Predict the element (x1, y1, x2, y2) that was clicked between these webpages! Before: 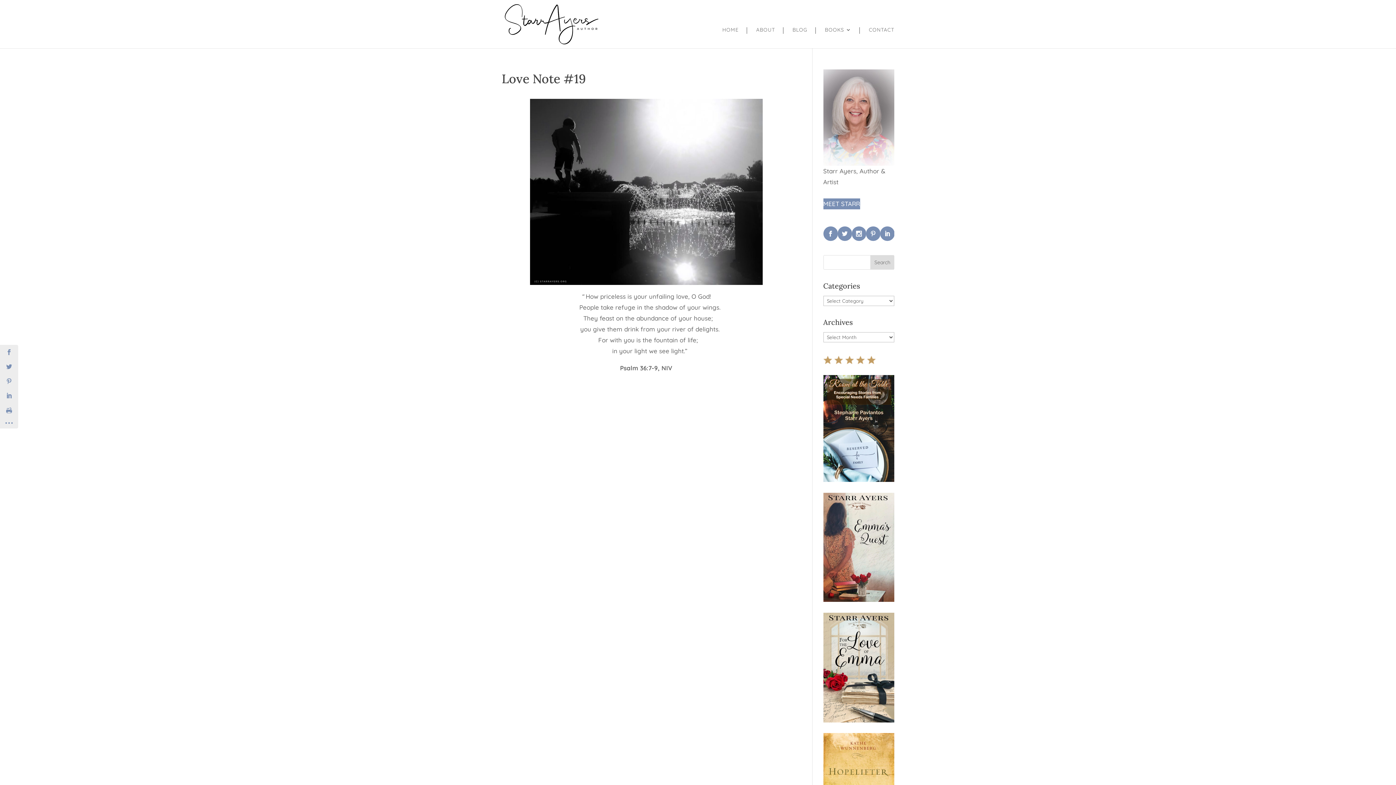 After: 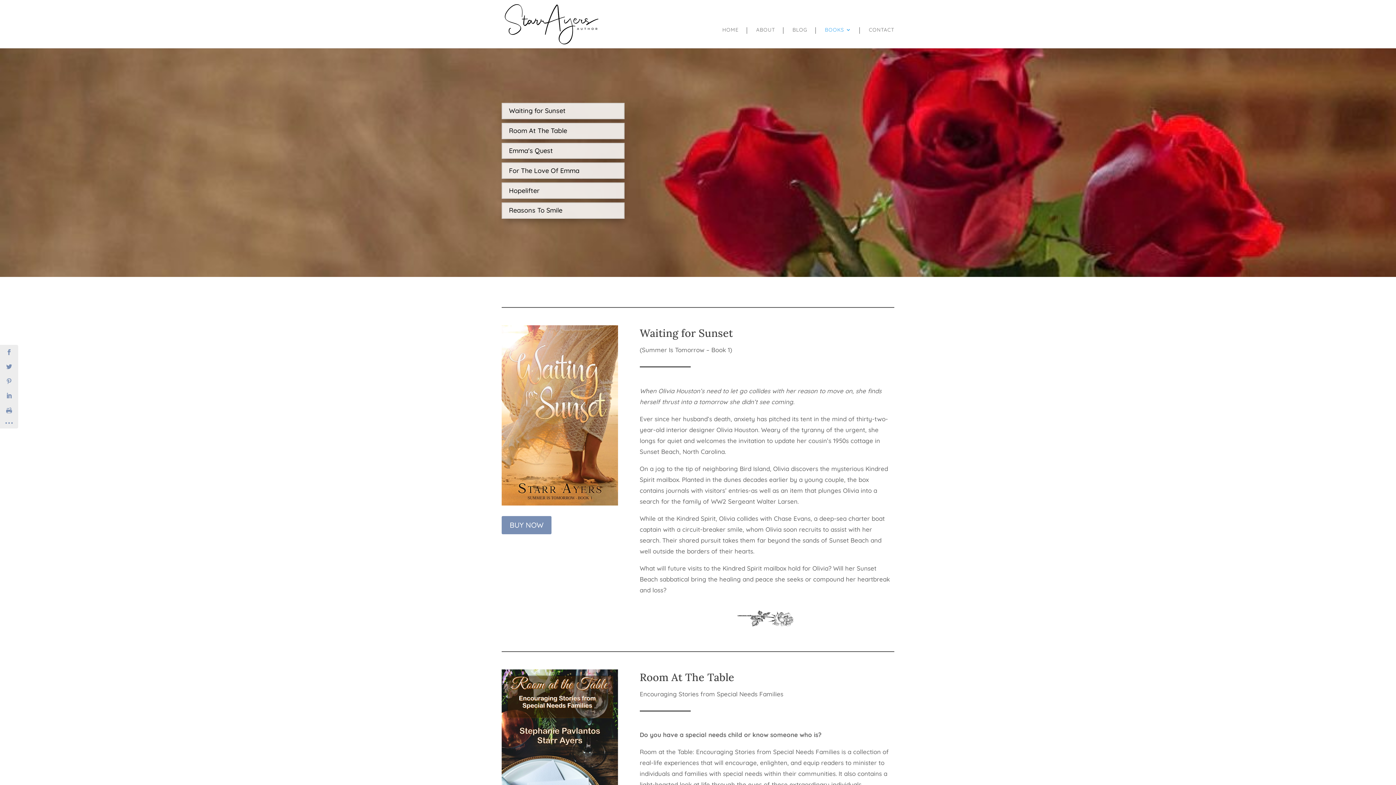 Action: bbox: (823, 375, 894, 482)